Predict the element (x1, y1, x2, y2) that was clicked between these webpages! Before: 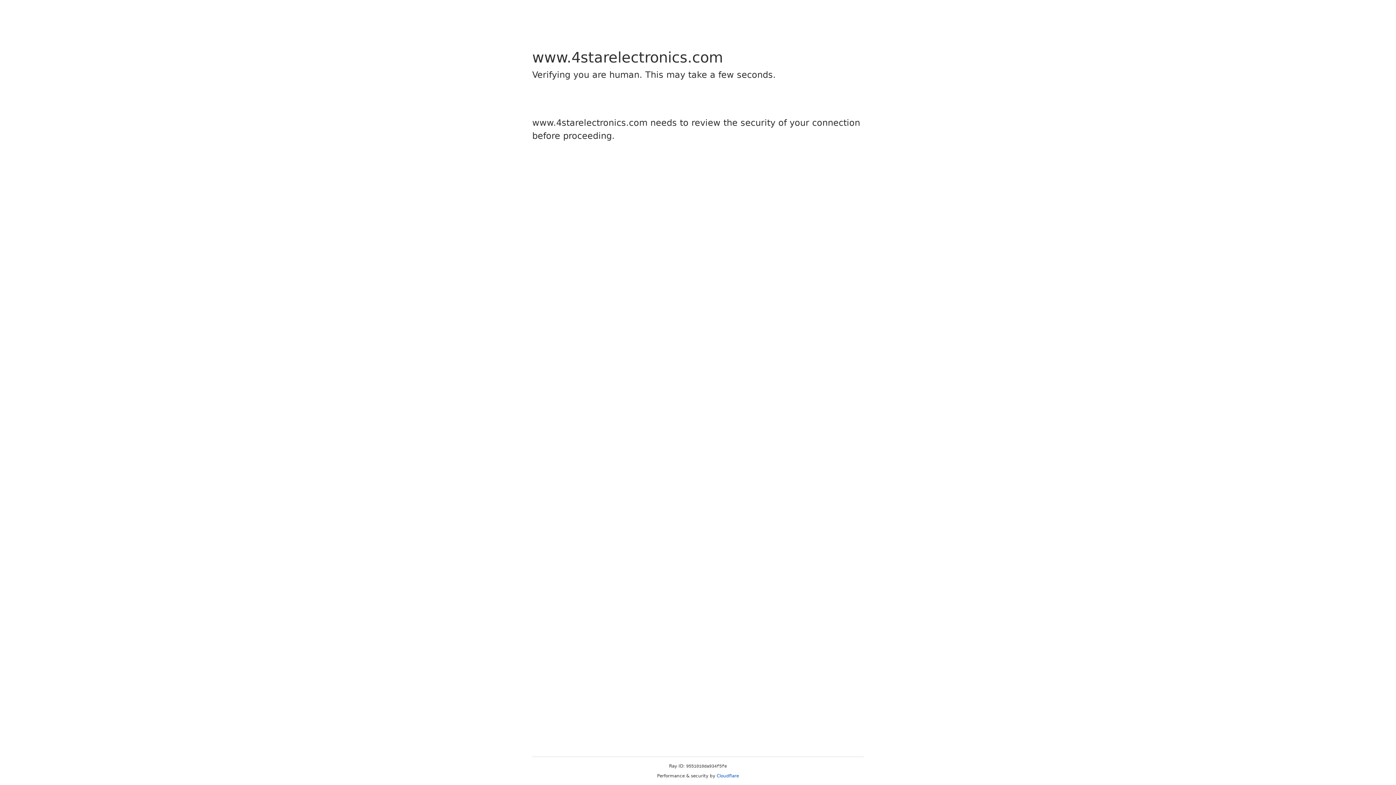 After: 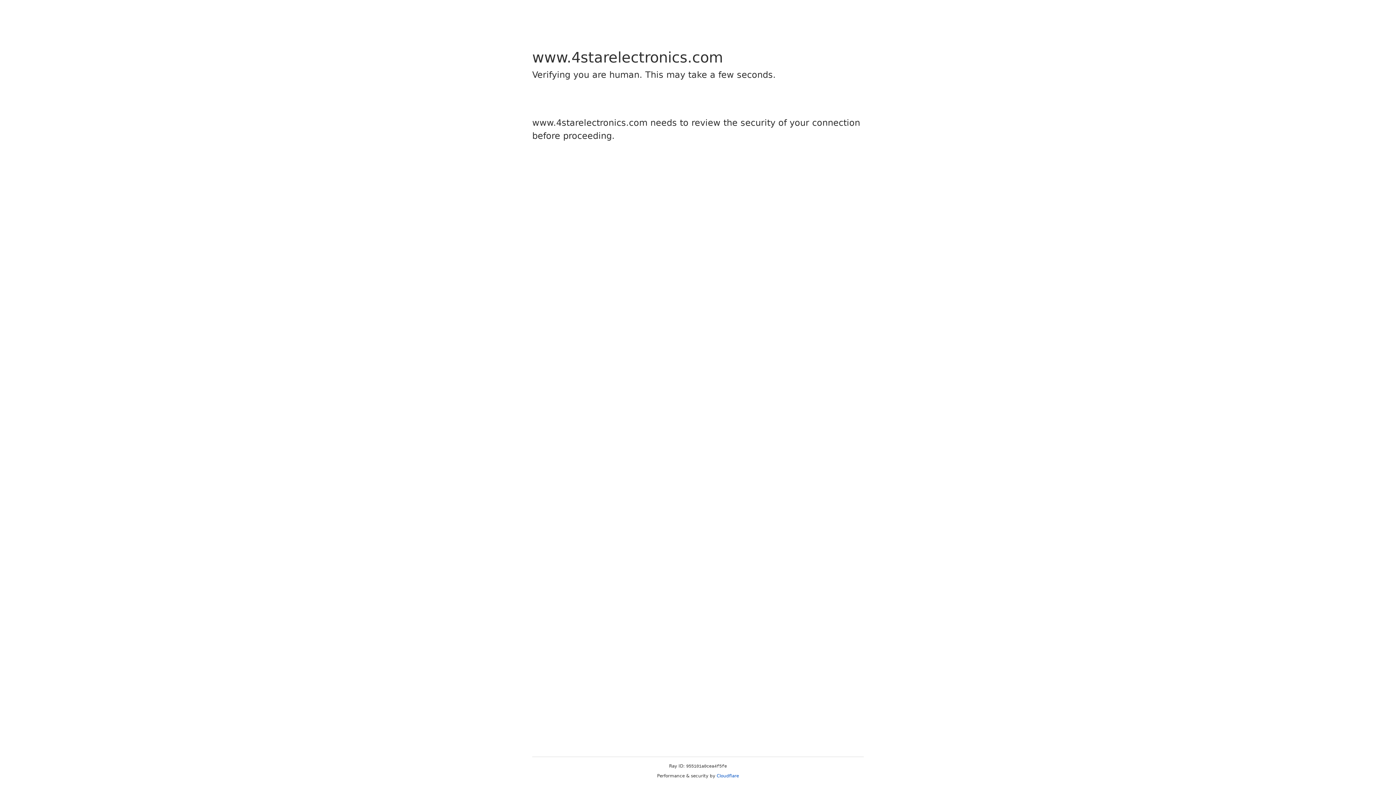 Action: bbox: (716, 773, 739, 778) label: Cloudflare